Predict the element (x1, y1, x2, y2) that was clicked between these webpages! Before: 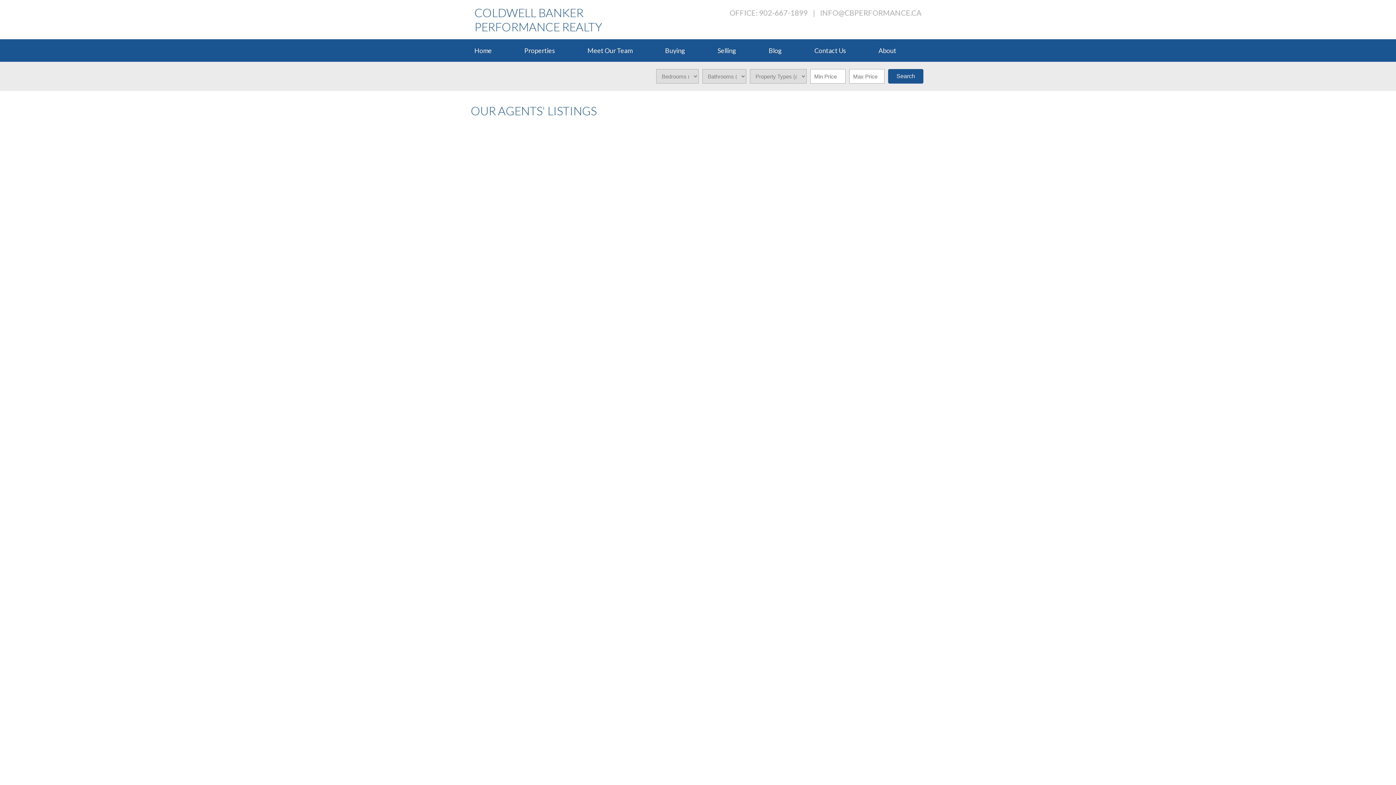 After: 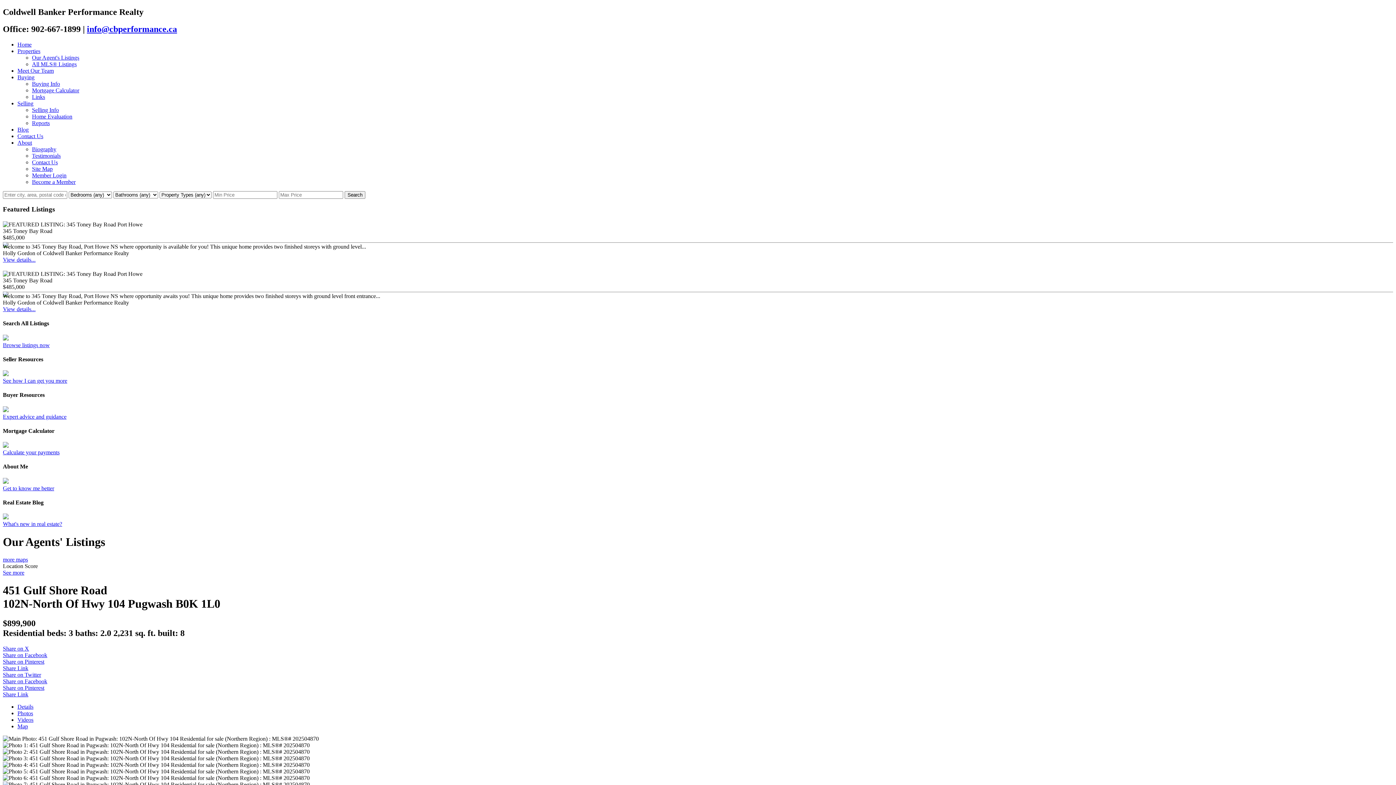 Action: bbox: (471, 461, 513, 474) label: LISTING DETAILS